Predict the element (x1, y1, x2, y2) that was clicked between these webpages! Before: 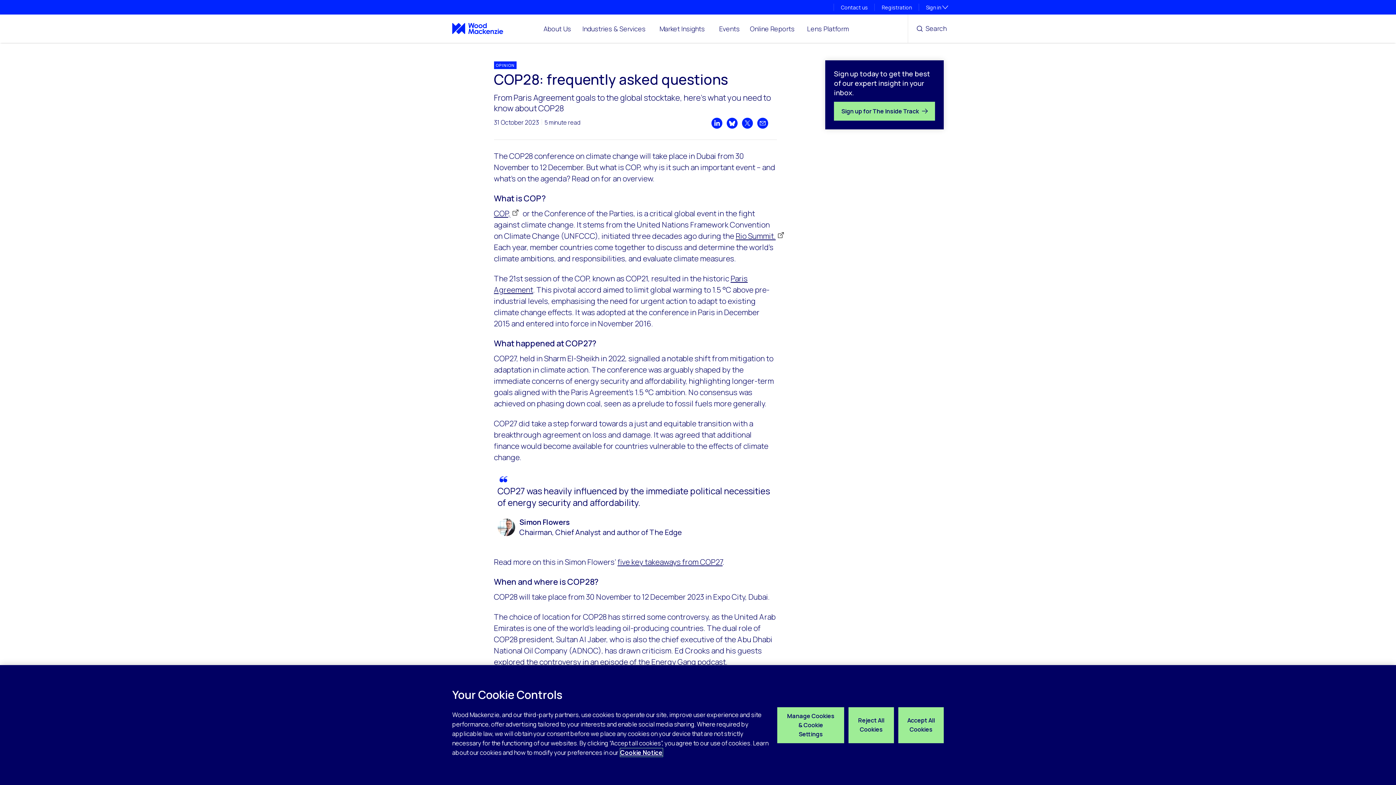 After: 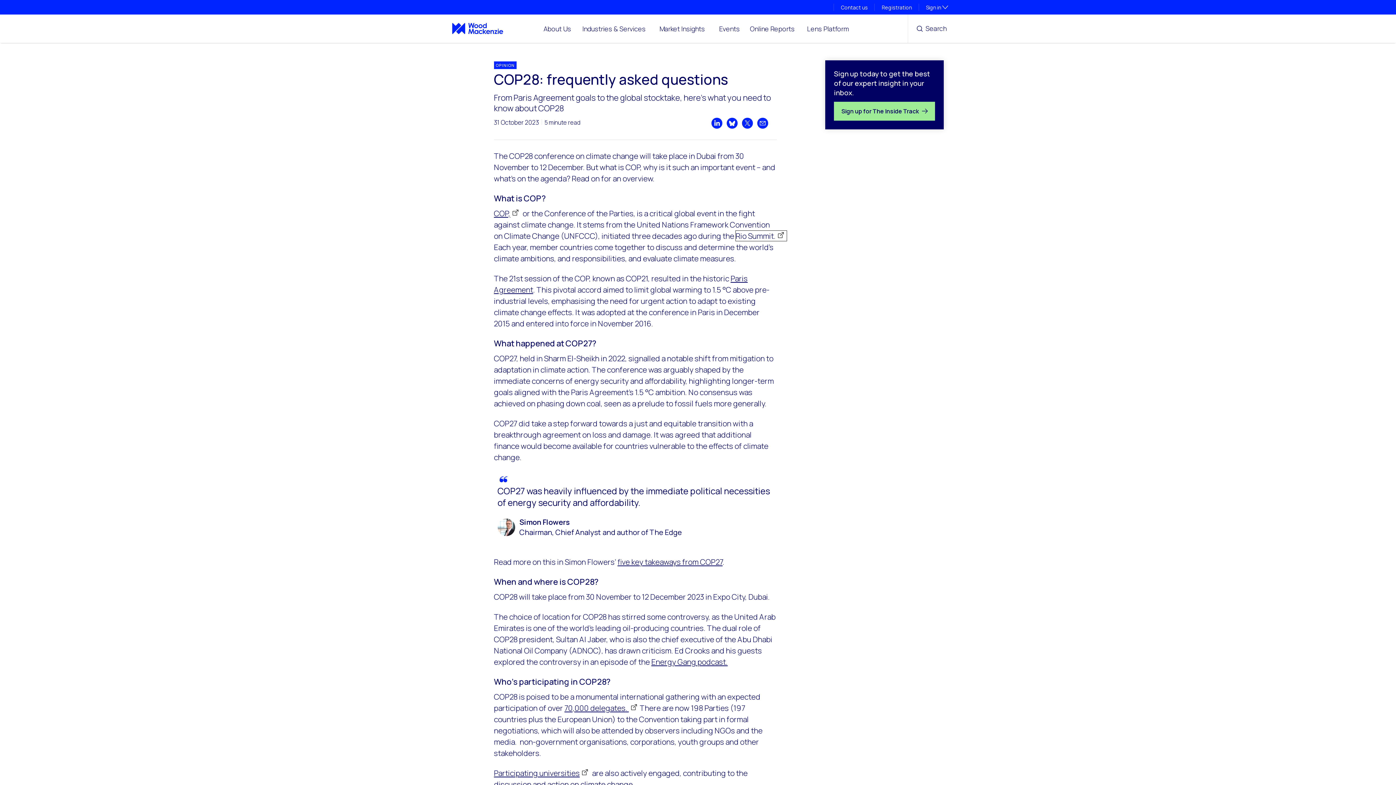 Action: bbox: (735, 230, 786, 241) label: Rio Summit.